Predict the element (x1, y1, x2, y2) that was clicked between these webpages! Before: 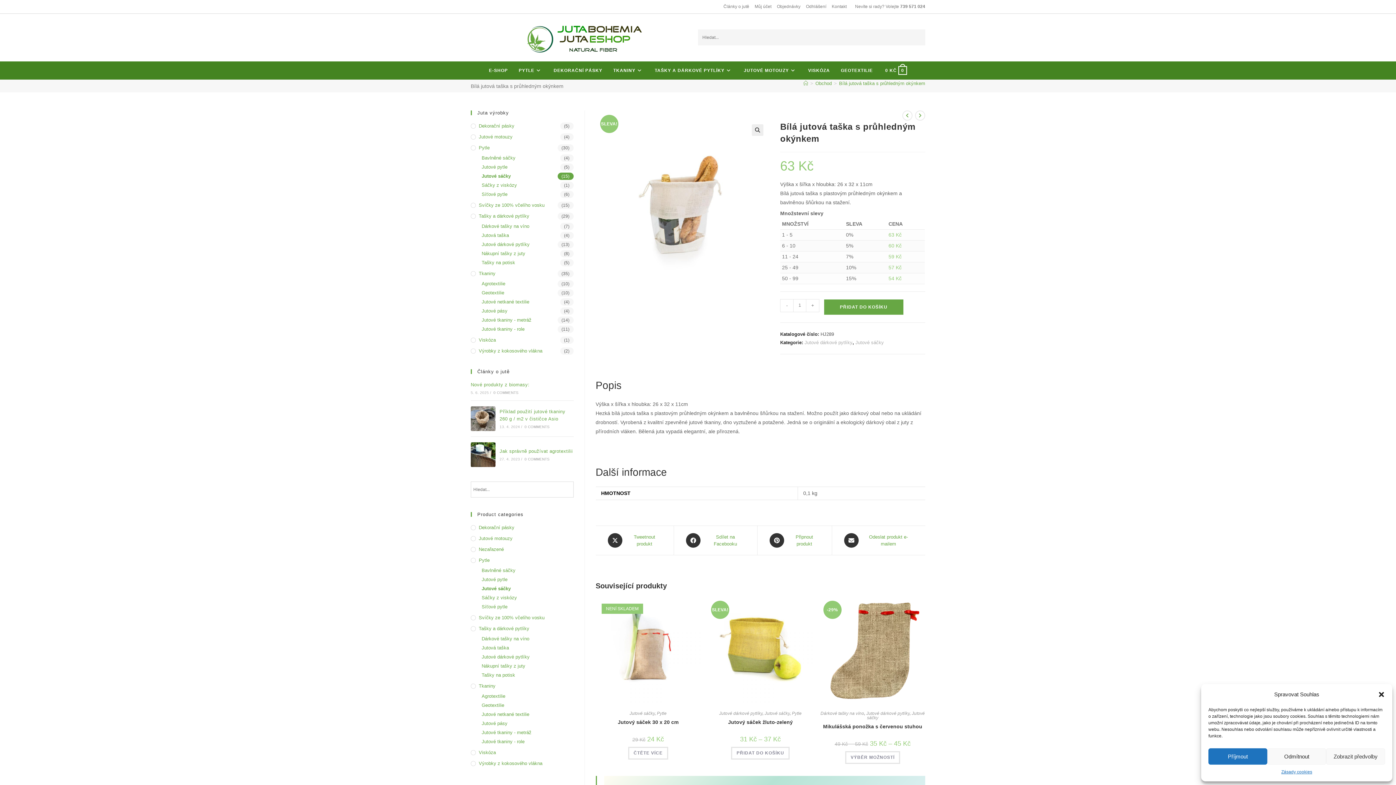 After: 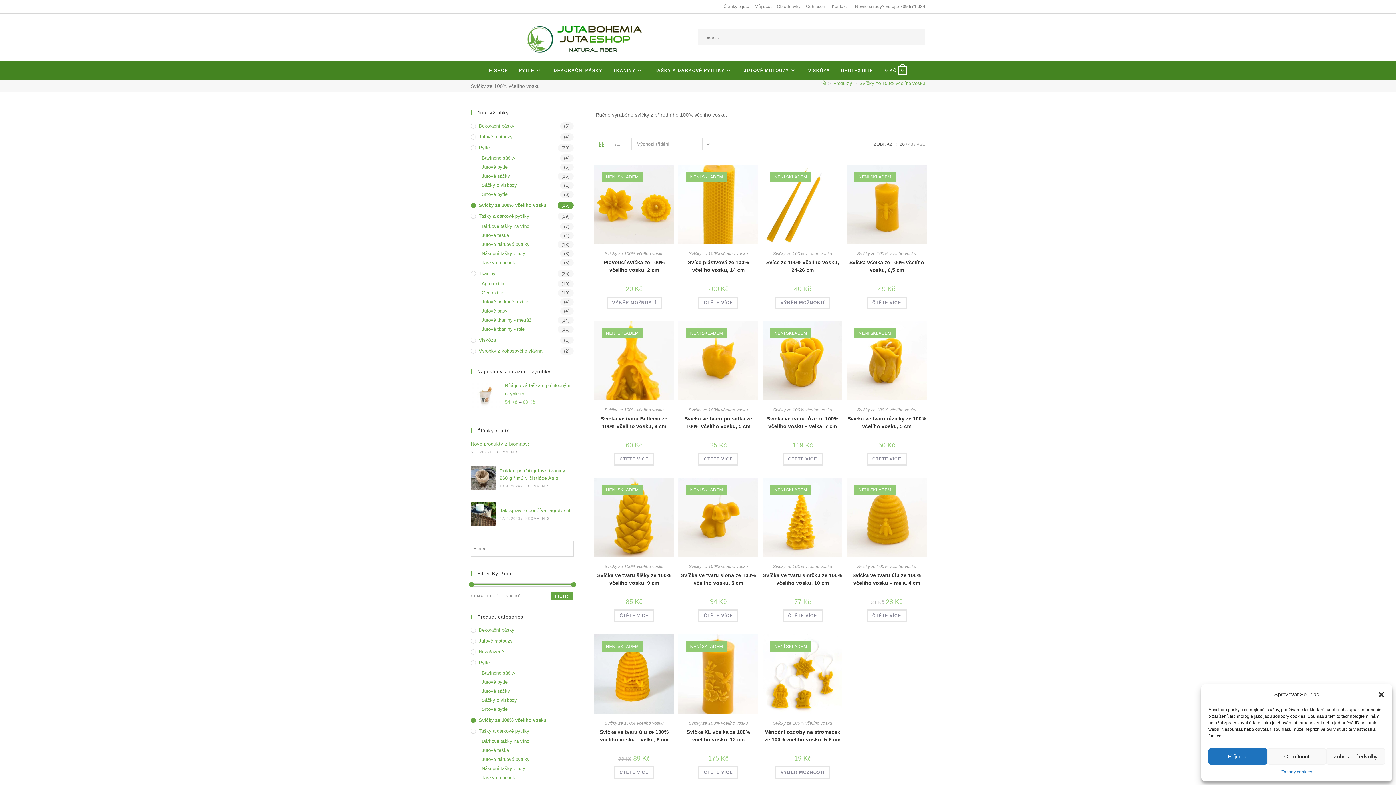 Action: label: Svíčky ze 100% včelího vosku bbox: (470, 201, 573, 208)